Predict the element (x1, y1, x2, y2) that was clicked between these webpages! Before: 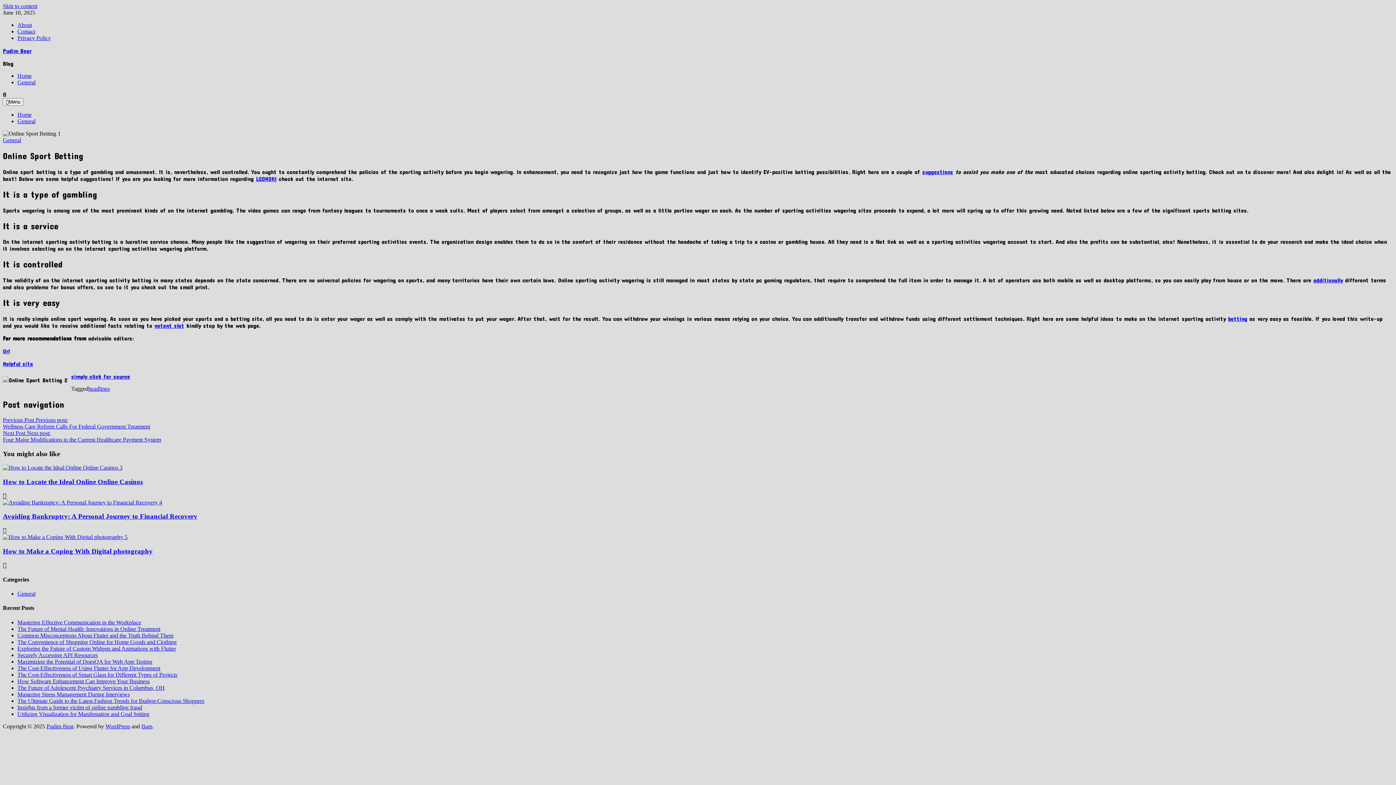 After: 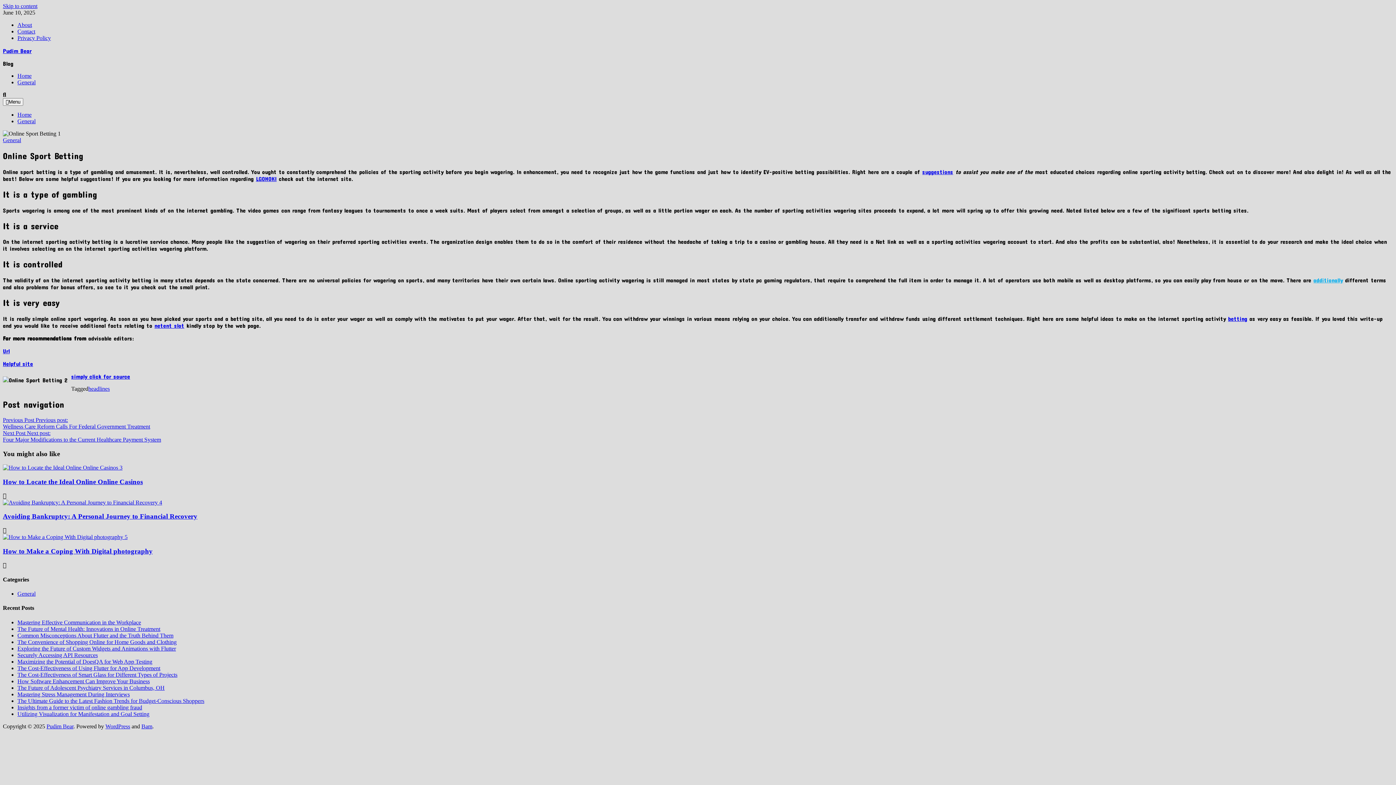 Action: label: additionally bbox: (1313, 276, 1343, 283)